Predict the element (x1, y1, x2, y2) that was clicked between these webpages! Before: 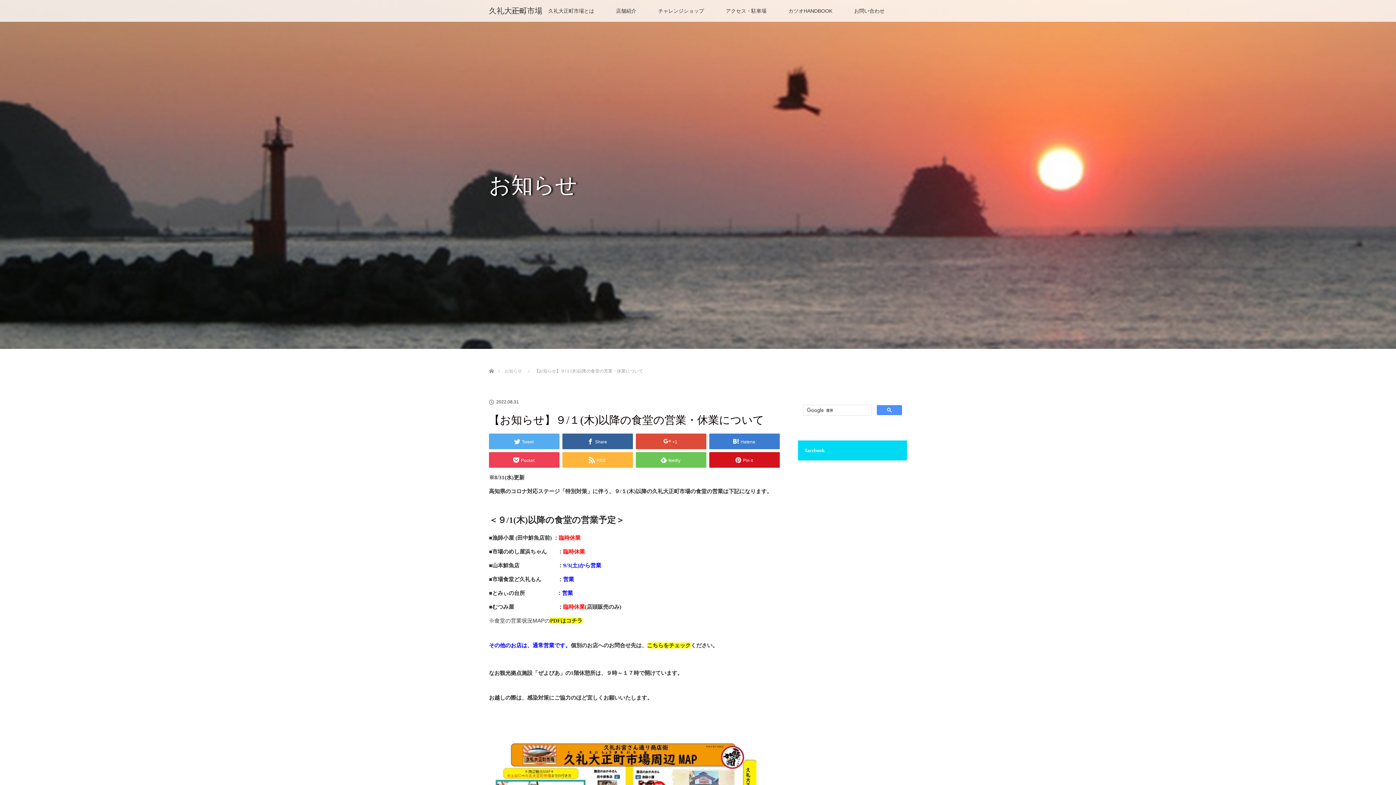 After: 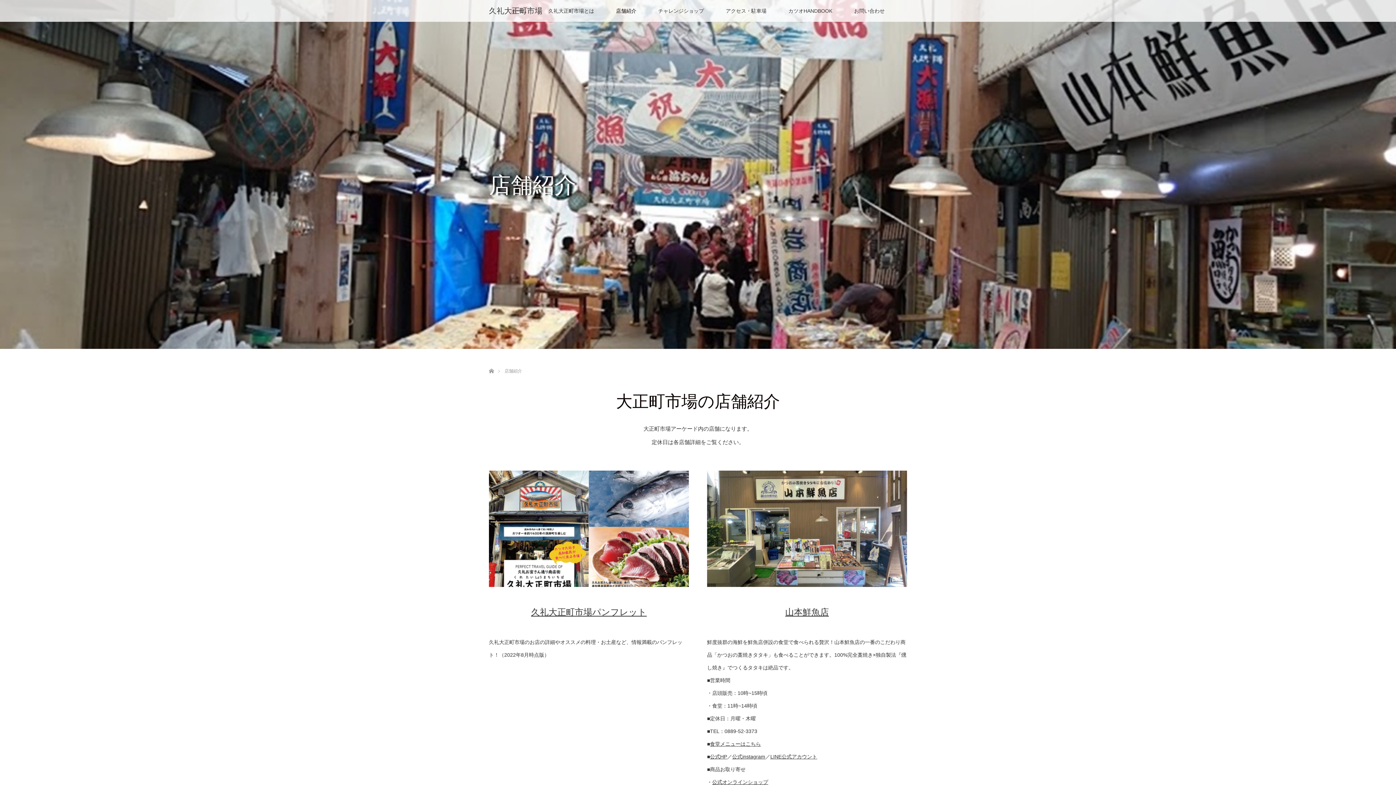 Action: bbox: (605, 0, 647, 21) label: 店舗紹介